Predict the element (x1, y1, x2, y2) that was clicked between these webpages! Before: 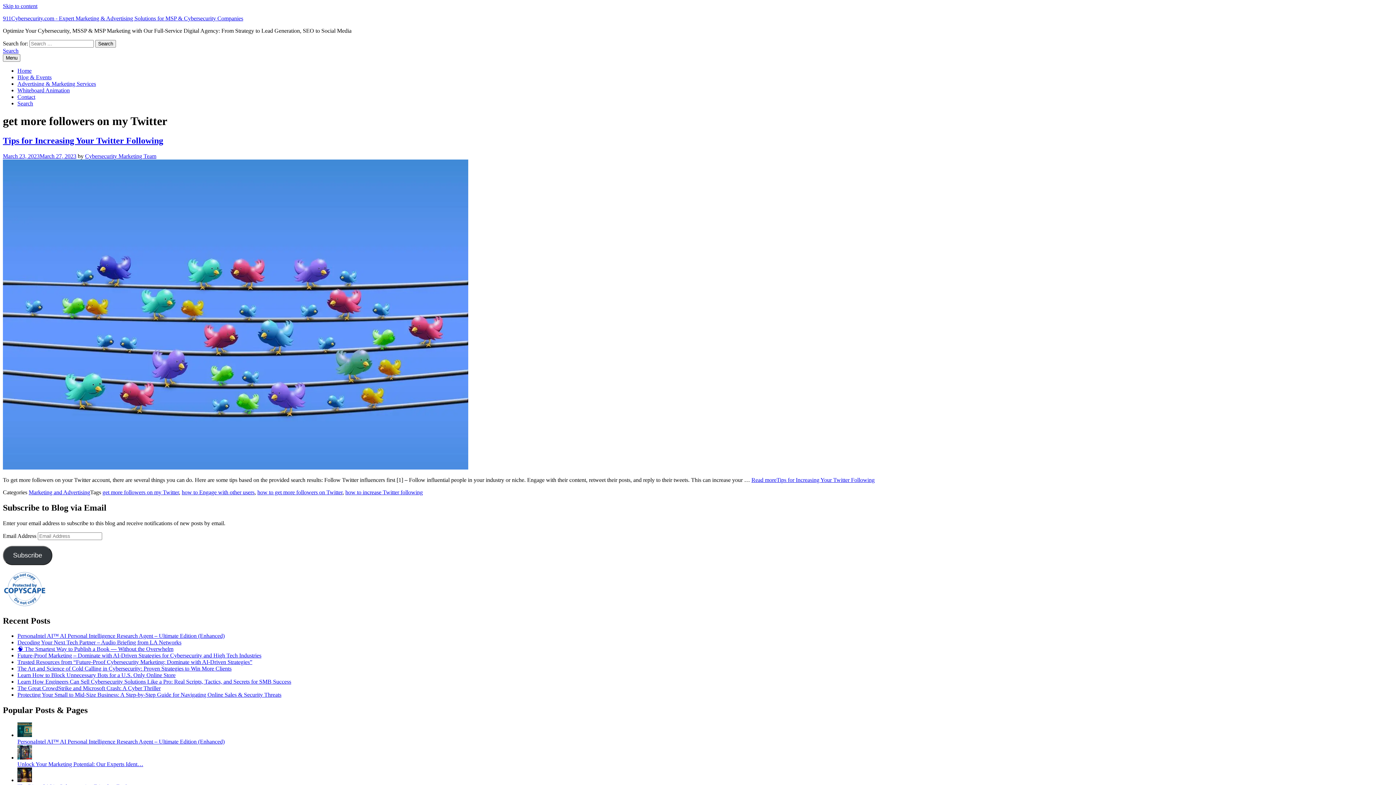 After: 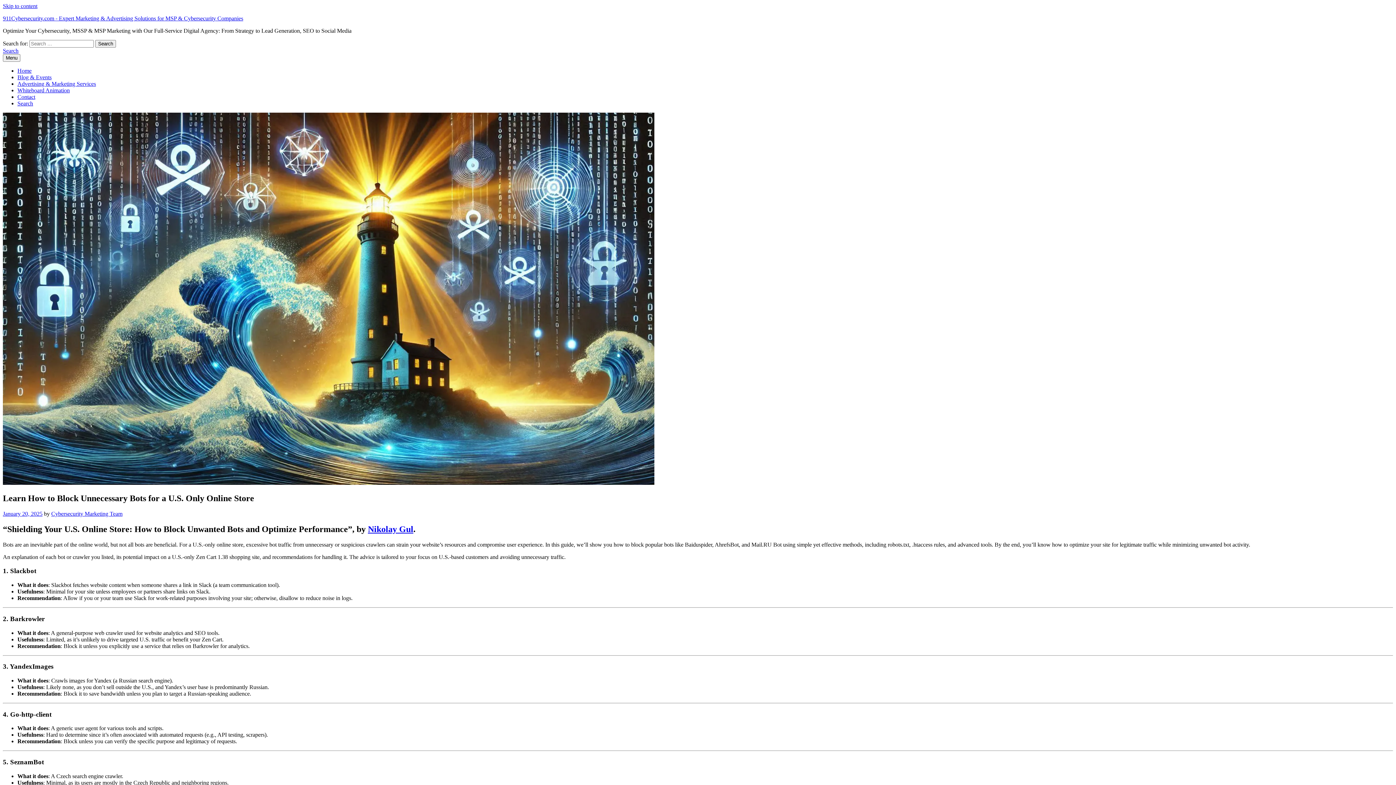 Action: label: Learn How to Block Unnecessary Bots for a U.S. Only Online Store bbox: (17, 672, 175, 678)